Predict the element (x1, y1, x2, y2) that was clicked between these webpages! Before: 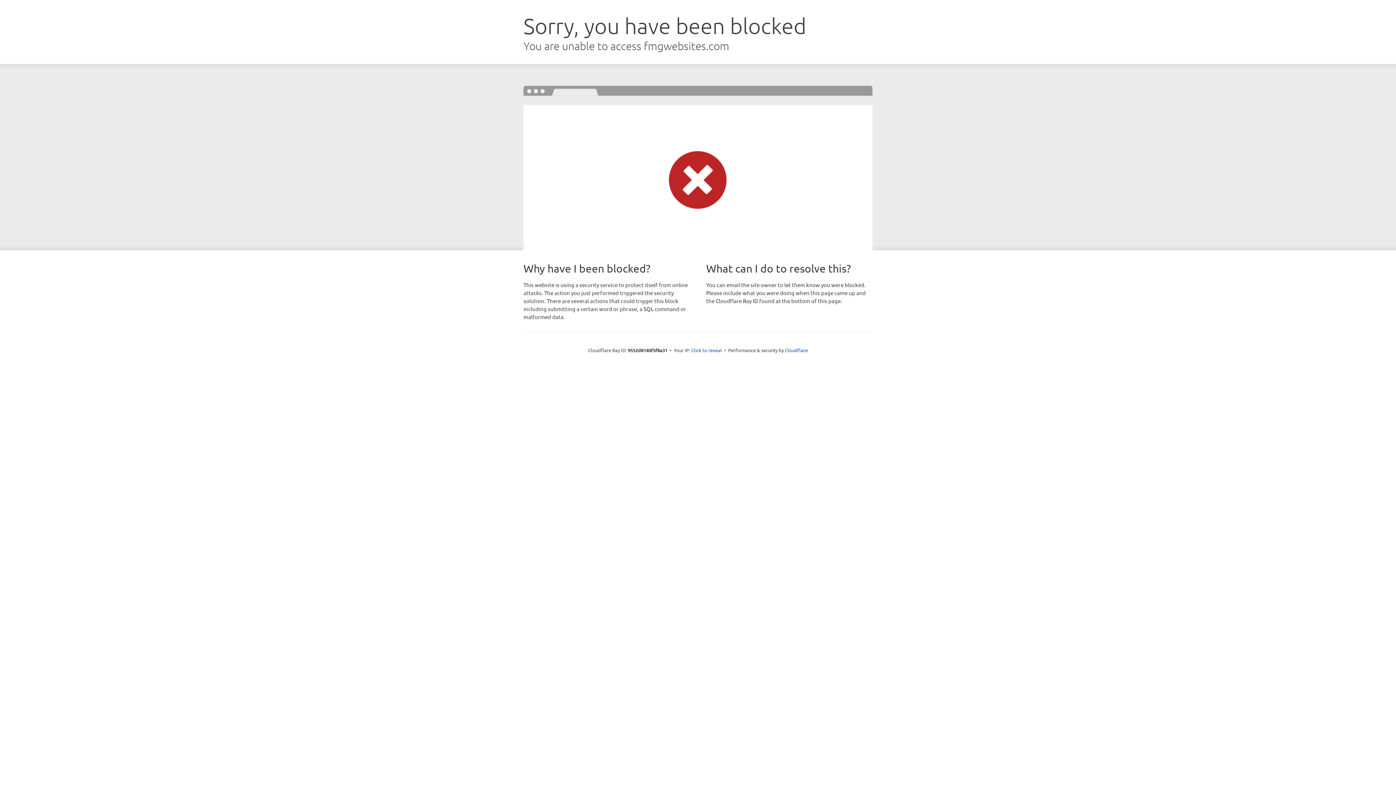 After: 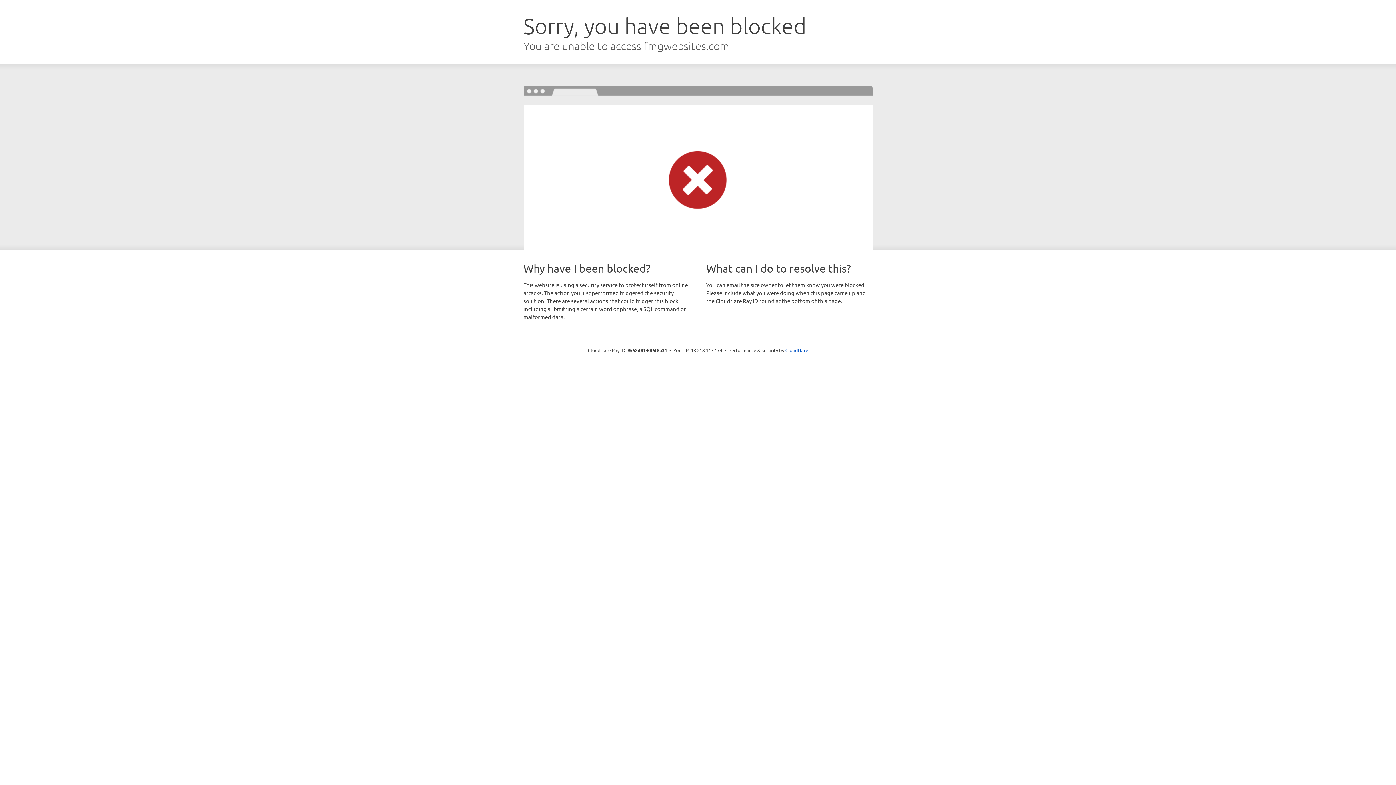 Action: bbox: (691, 346, 722, 353) label: Click to reveal